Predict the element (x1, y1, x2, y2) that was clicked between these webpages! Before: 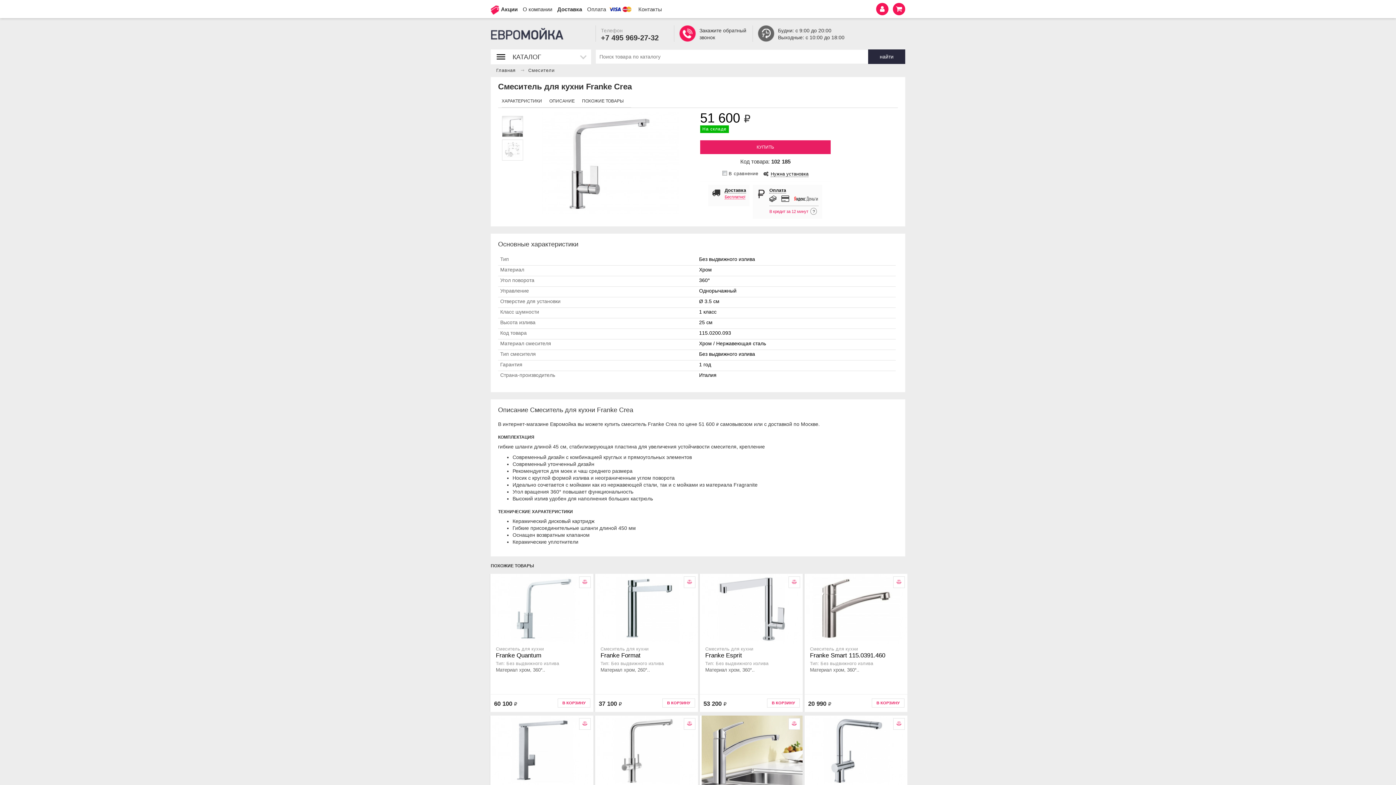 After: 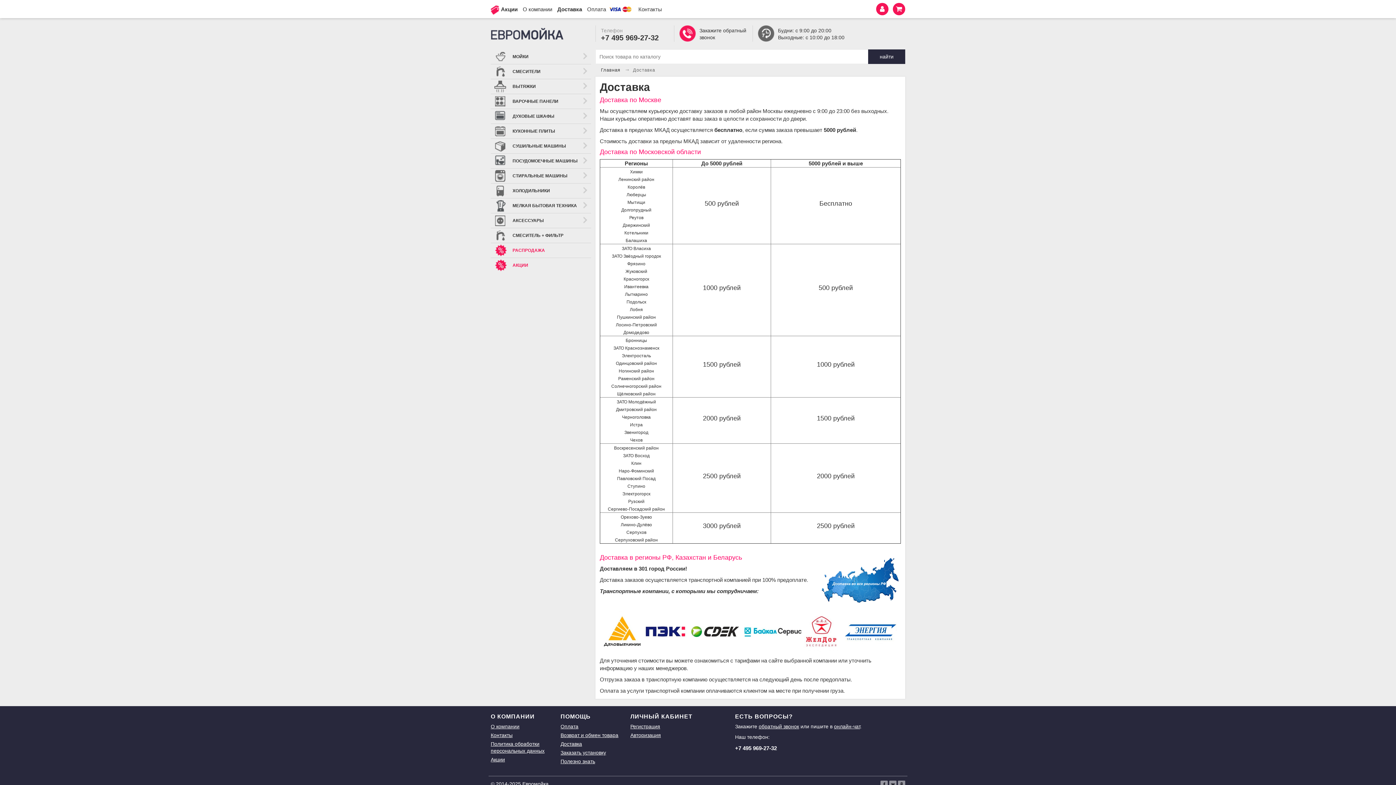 Action: label: Доставка bbox: (557, 6, 582, 12)